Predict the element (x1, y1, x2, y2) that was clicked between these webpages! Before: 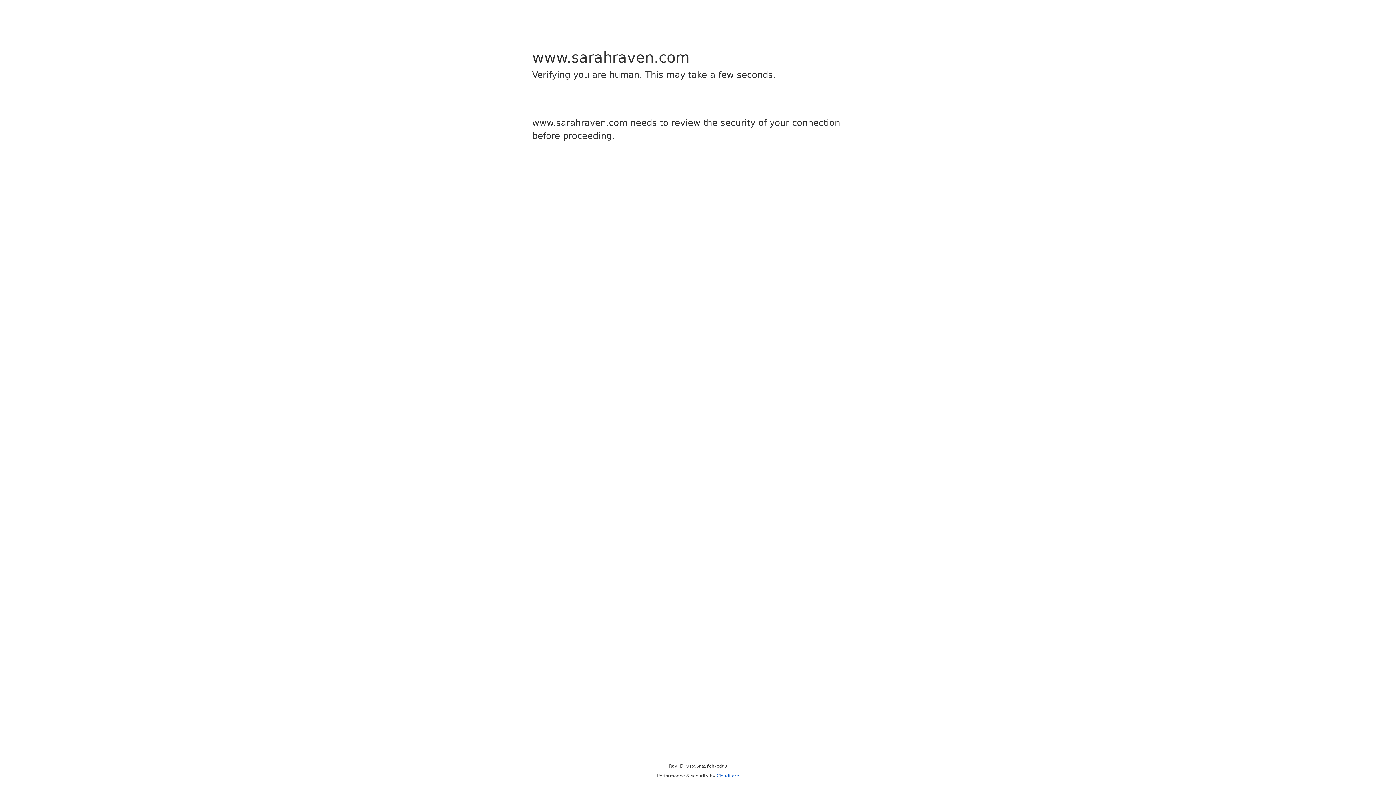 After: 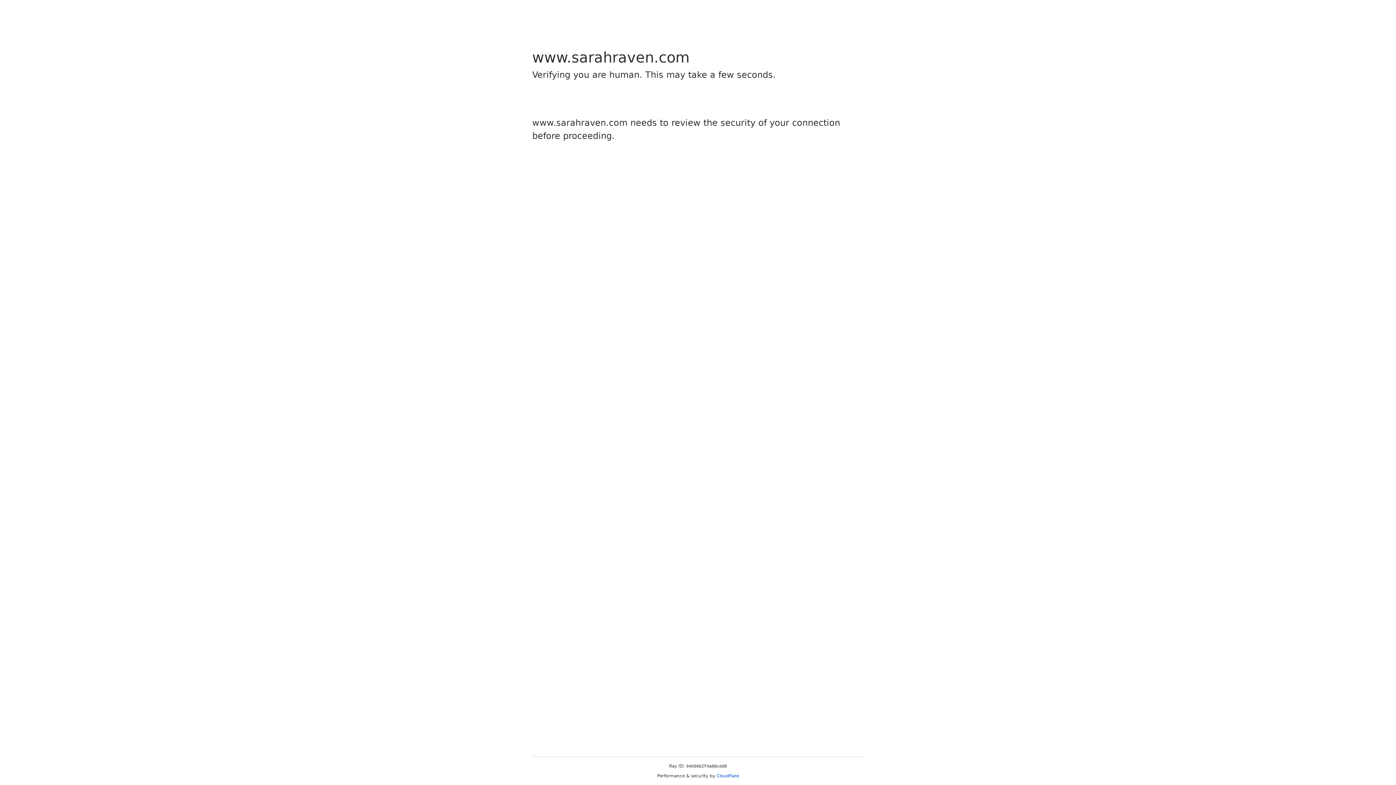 Action: bbox: (716, 773, 739, 778) label: Cloudflare